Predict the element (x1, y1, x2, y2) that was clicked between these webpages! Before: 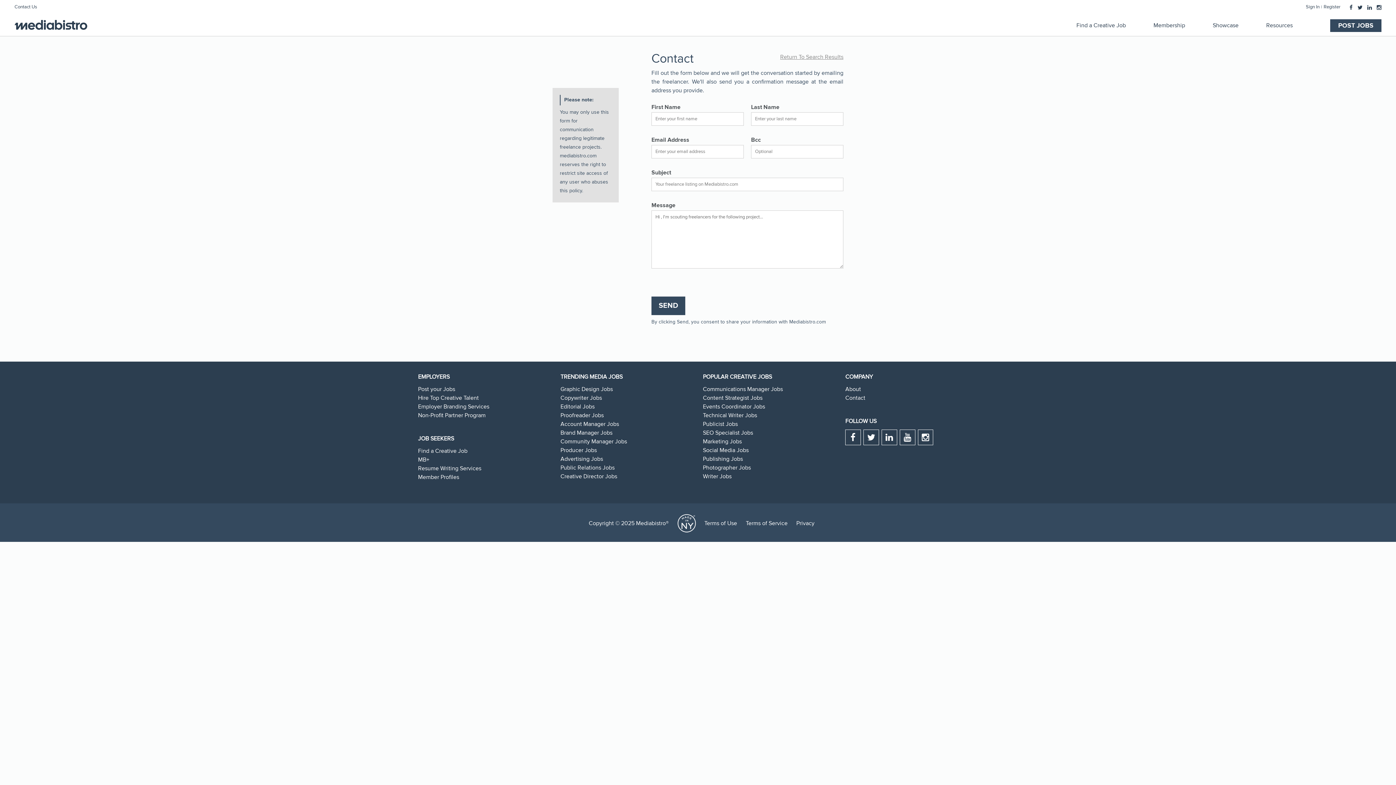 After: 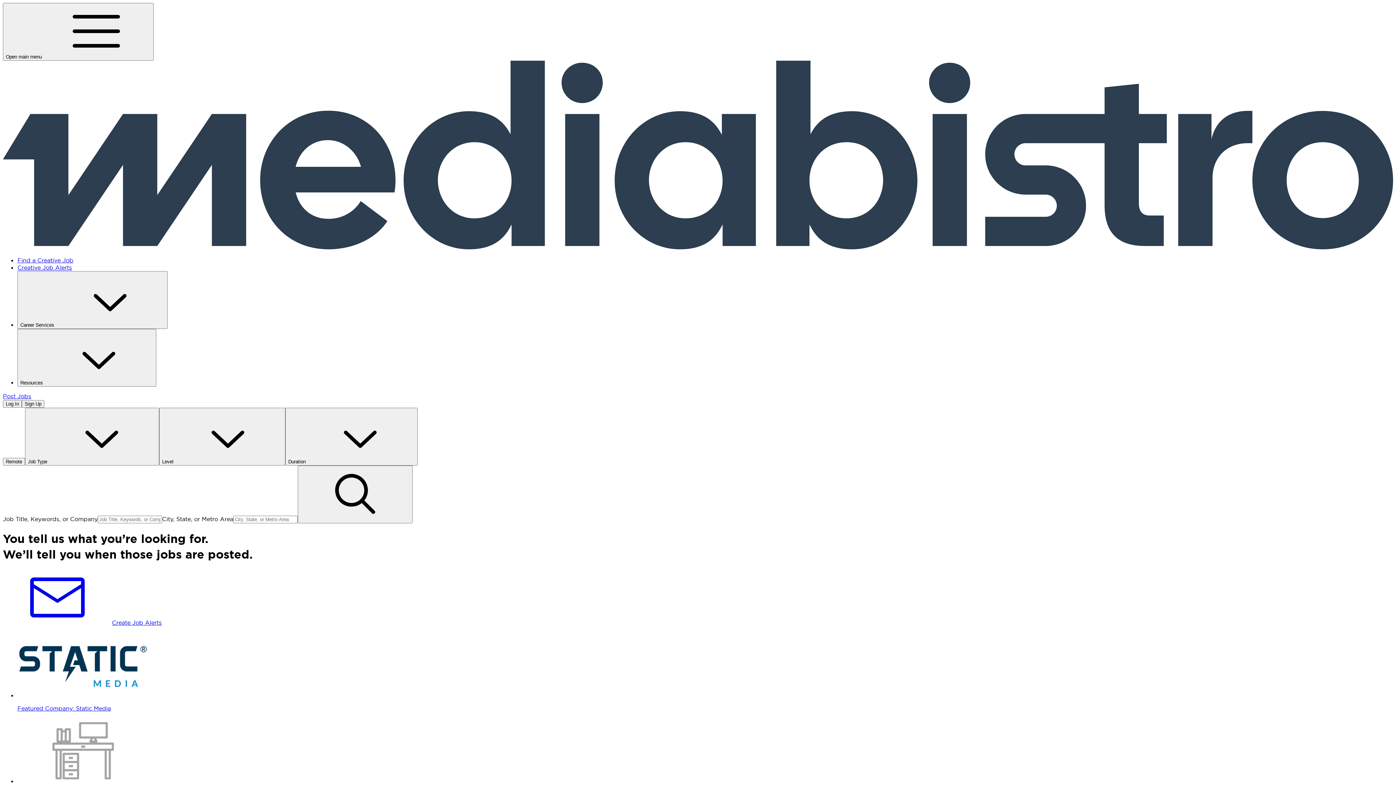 Action: bbox: (1076, 14, 1126, 36) label: Find a Creative Job